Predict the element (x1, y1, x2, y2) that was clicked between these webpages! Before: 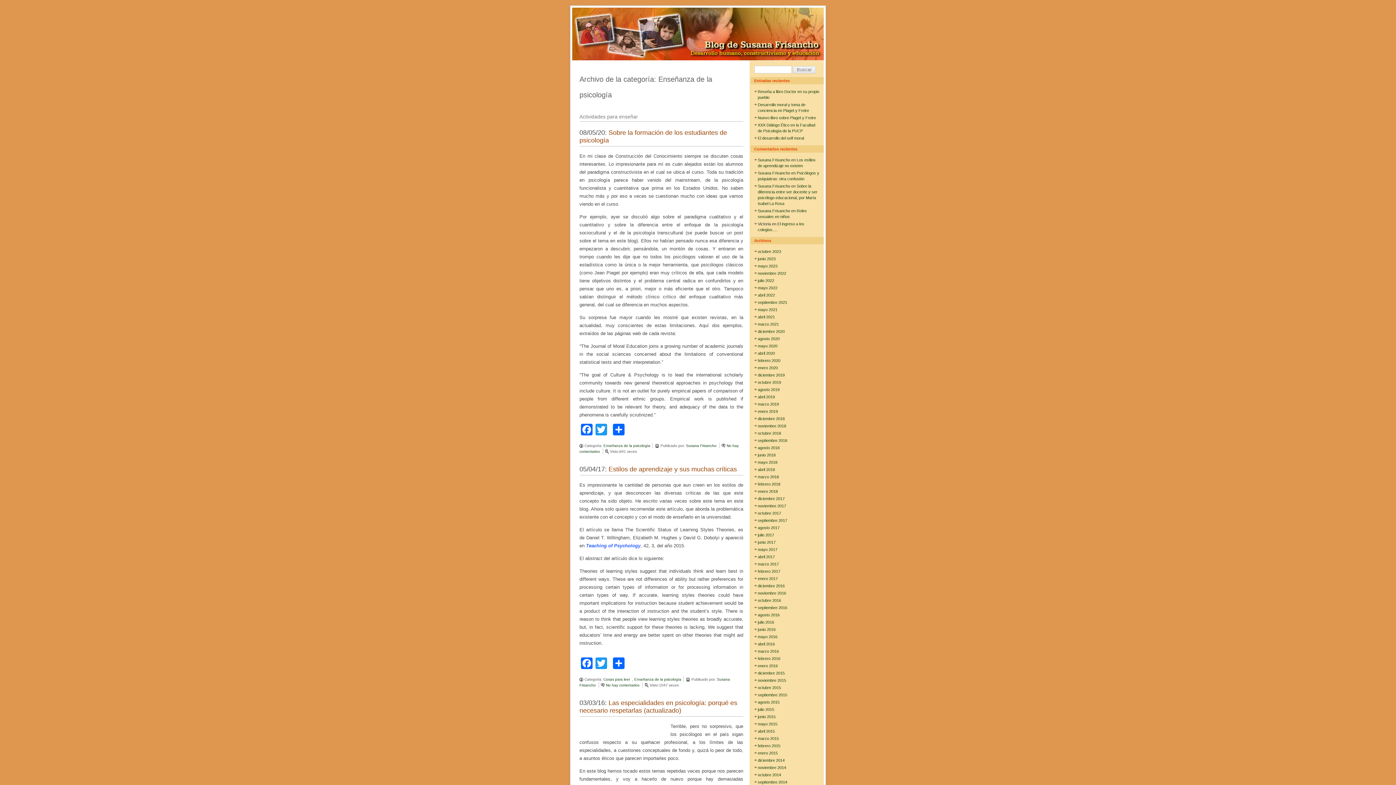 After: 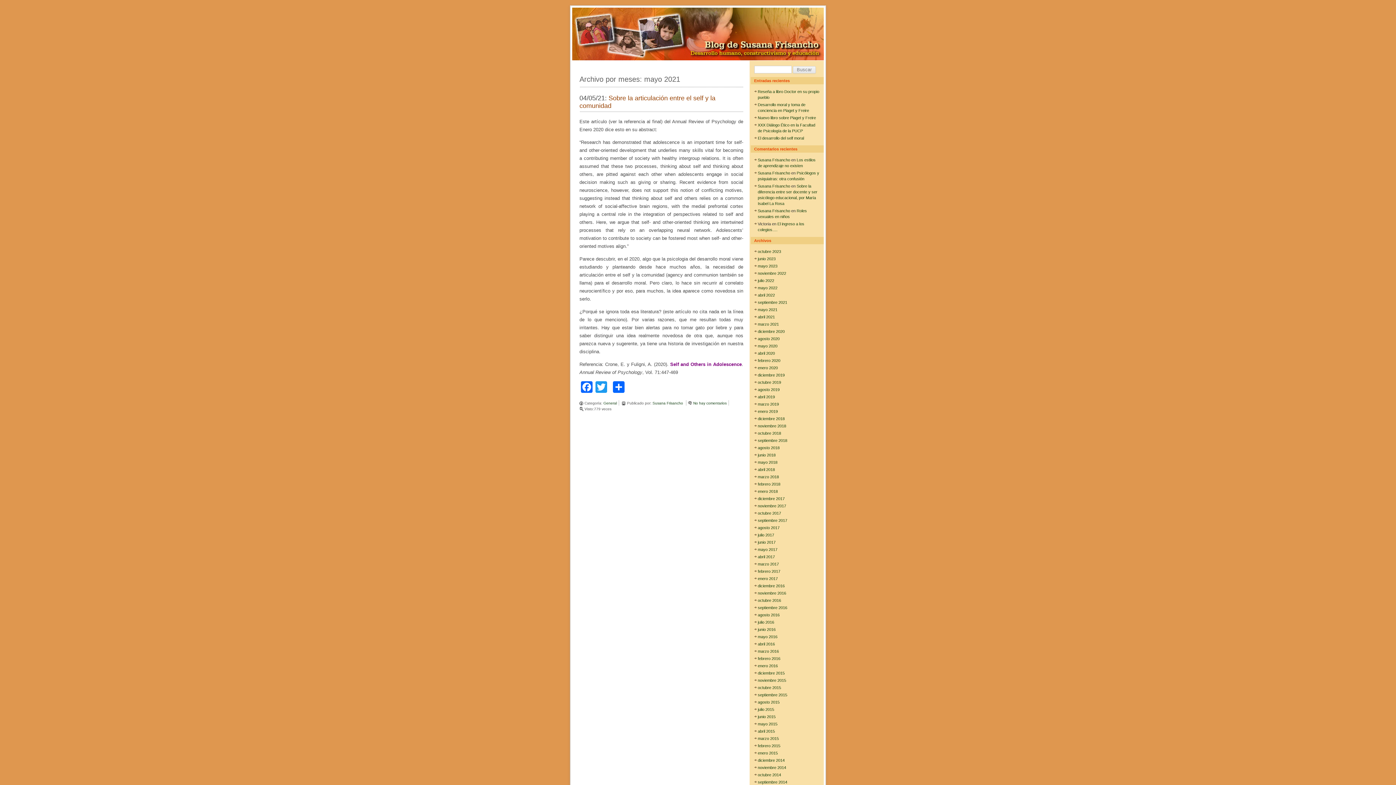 Action: bbox: (758, 307, 777, 312) label: mayo 2021